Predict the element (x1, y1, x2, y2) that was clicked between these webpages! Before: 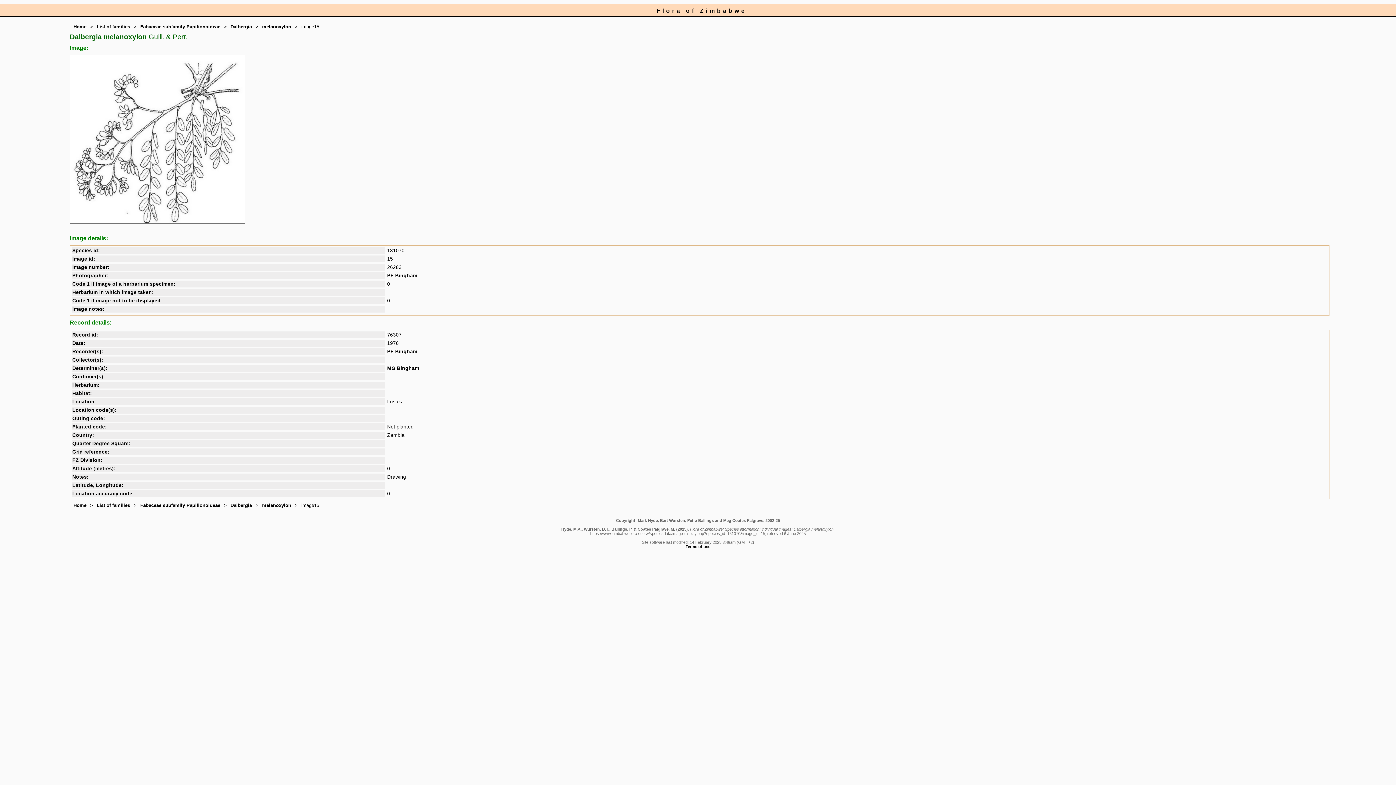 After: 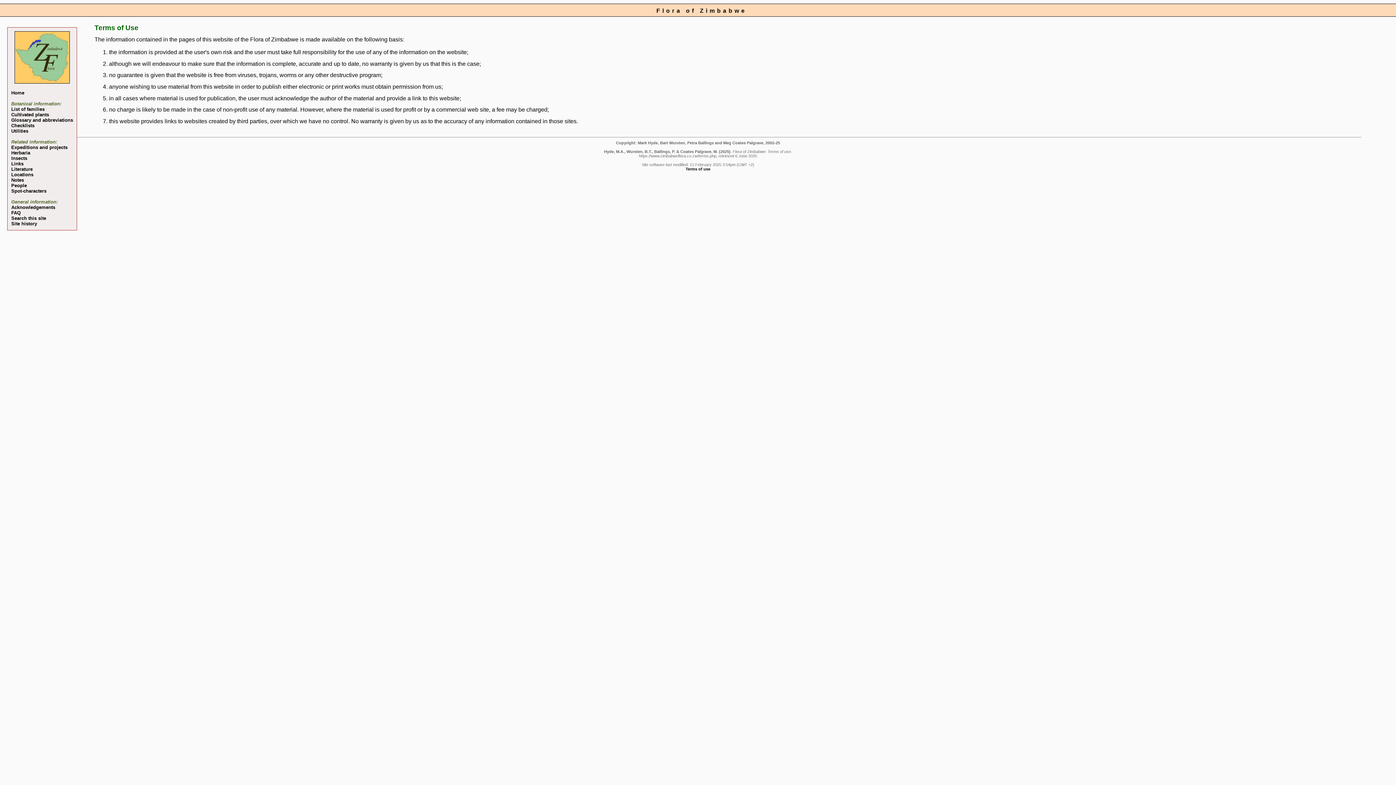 Action: bbox: (685, 544, 710, 549) label: Terms of use